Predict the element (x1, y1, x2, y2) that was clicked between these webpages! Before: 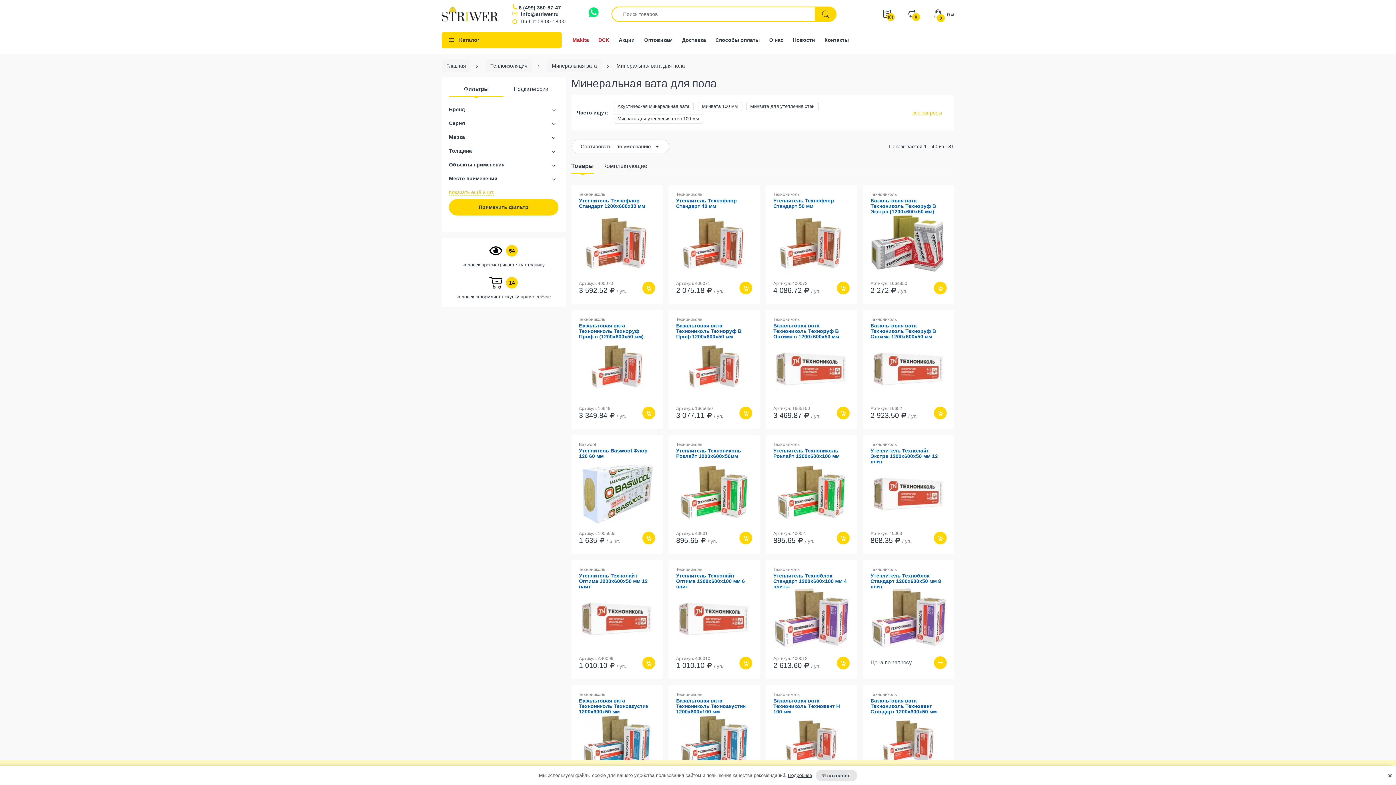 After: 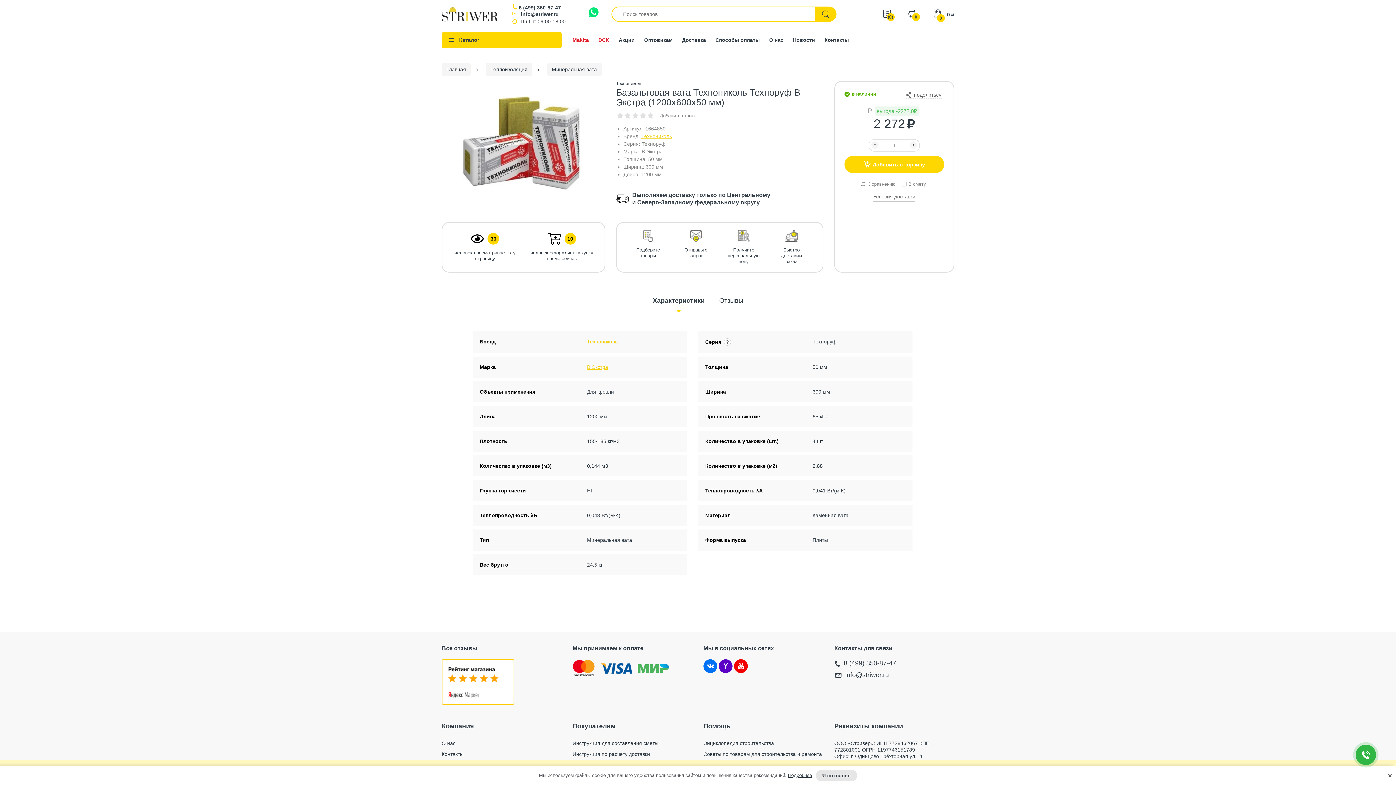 Action: bbox: (870, 208, 946, 277)